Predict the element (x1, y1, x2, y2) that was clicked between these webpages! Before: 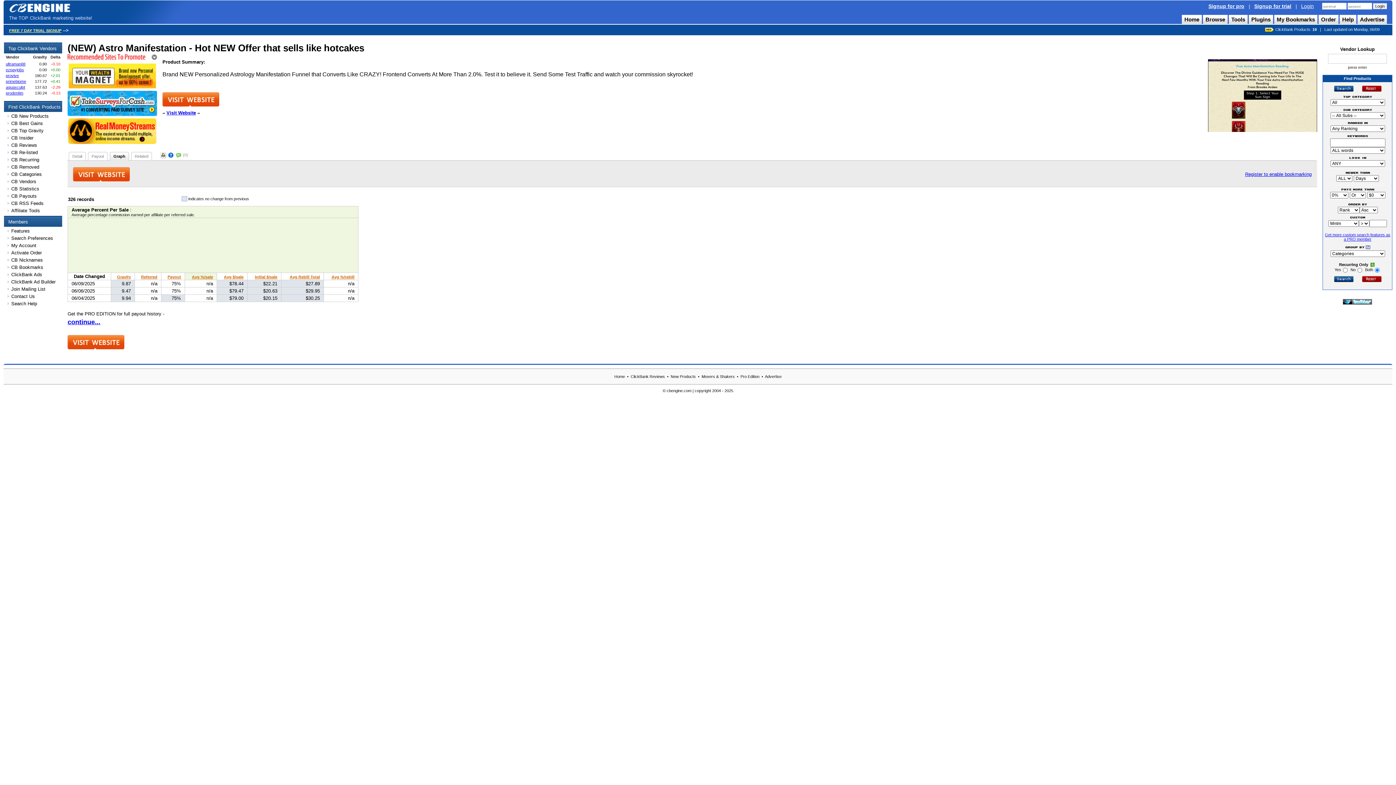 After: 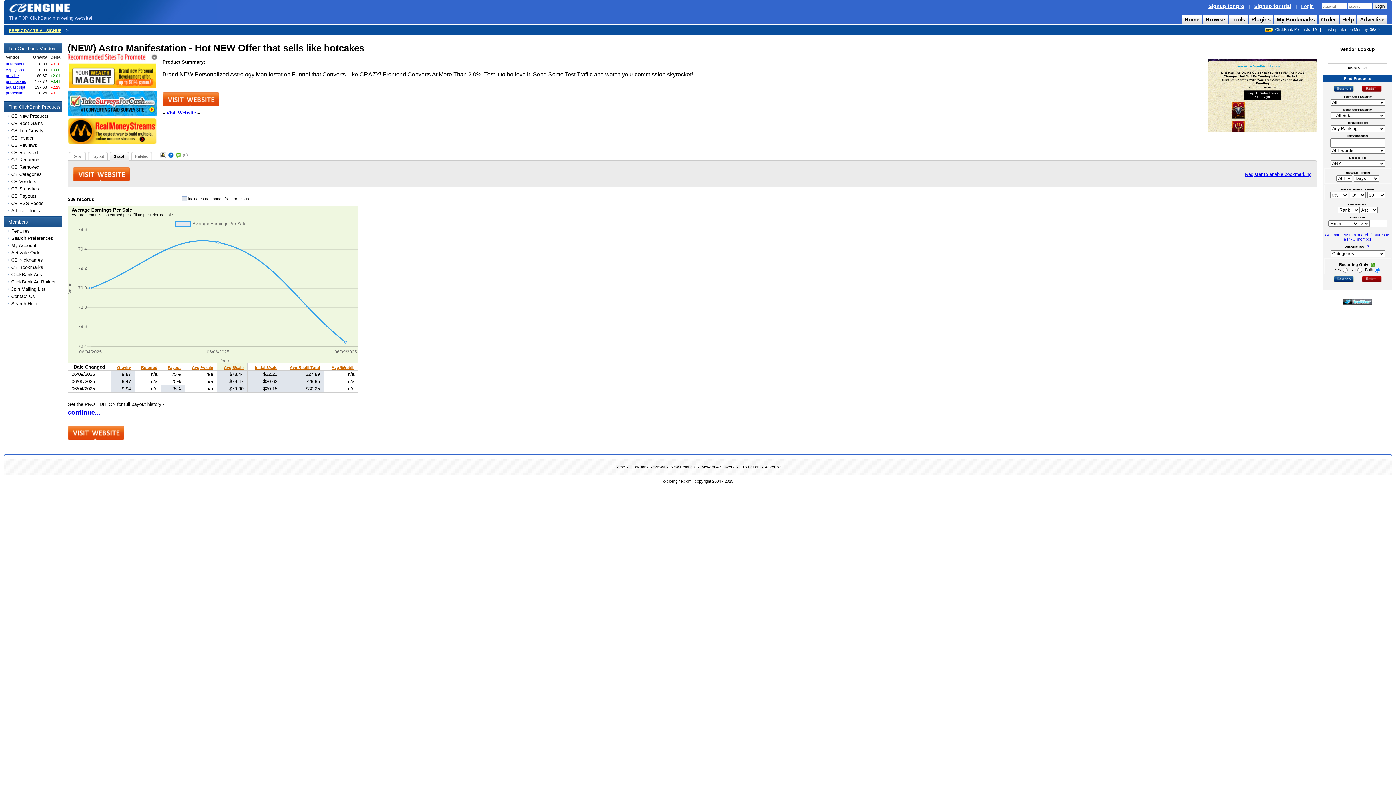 Action: label: Avg $/sale bbox: (224, 274, 243, 279)